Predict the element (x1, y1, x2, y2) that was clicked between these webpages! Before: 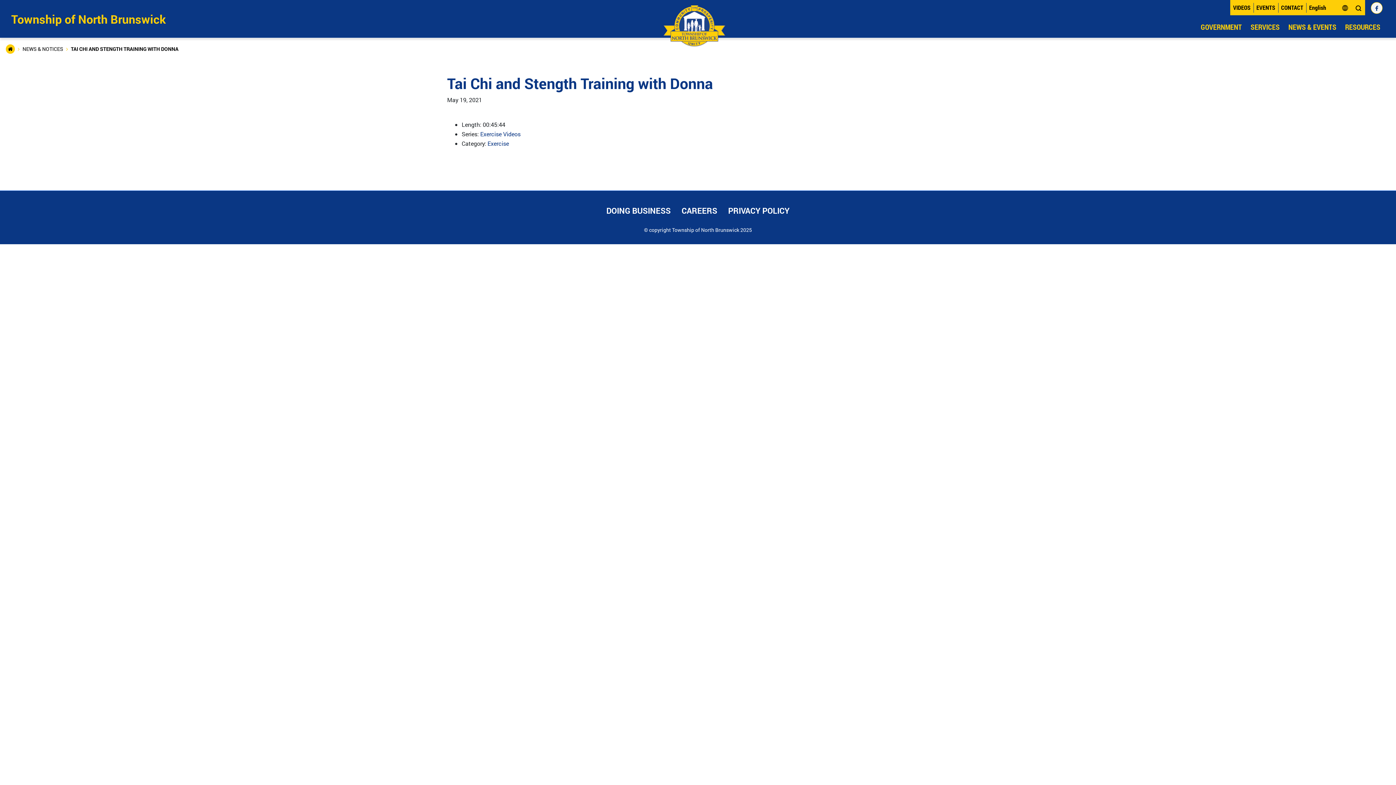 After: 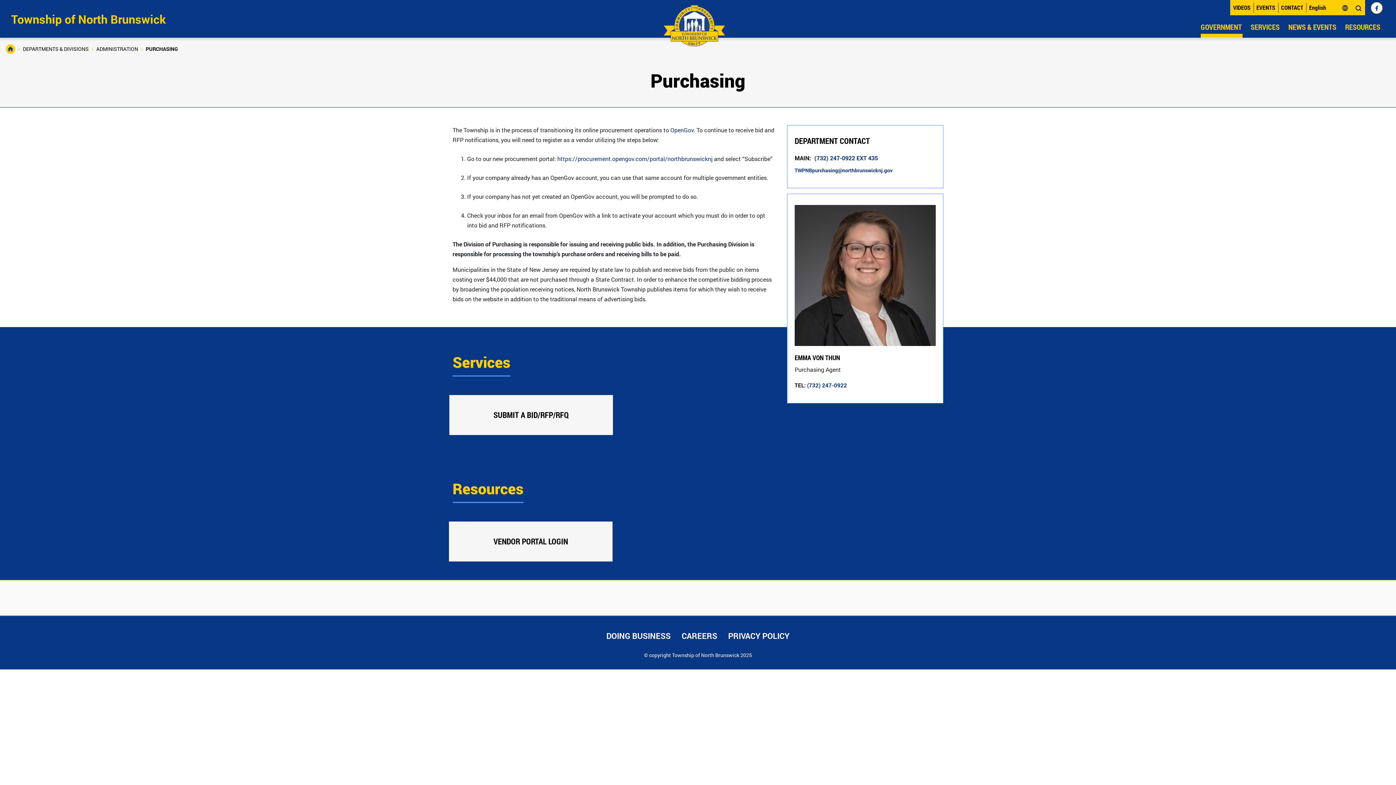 Action: bbox: (601, 200, 676, 221) label: DOING BUSINESS